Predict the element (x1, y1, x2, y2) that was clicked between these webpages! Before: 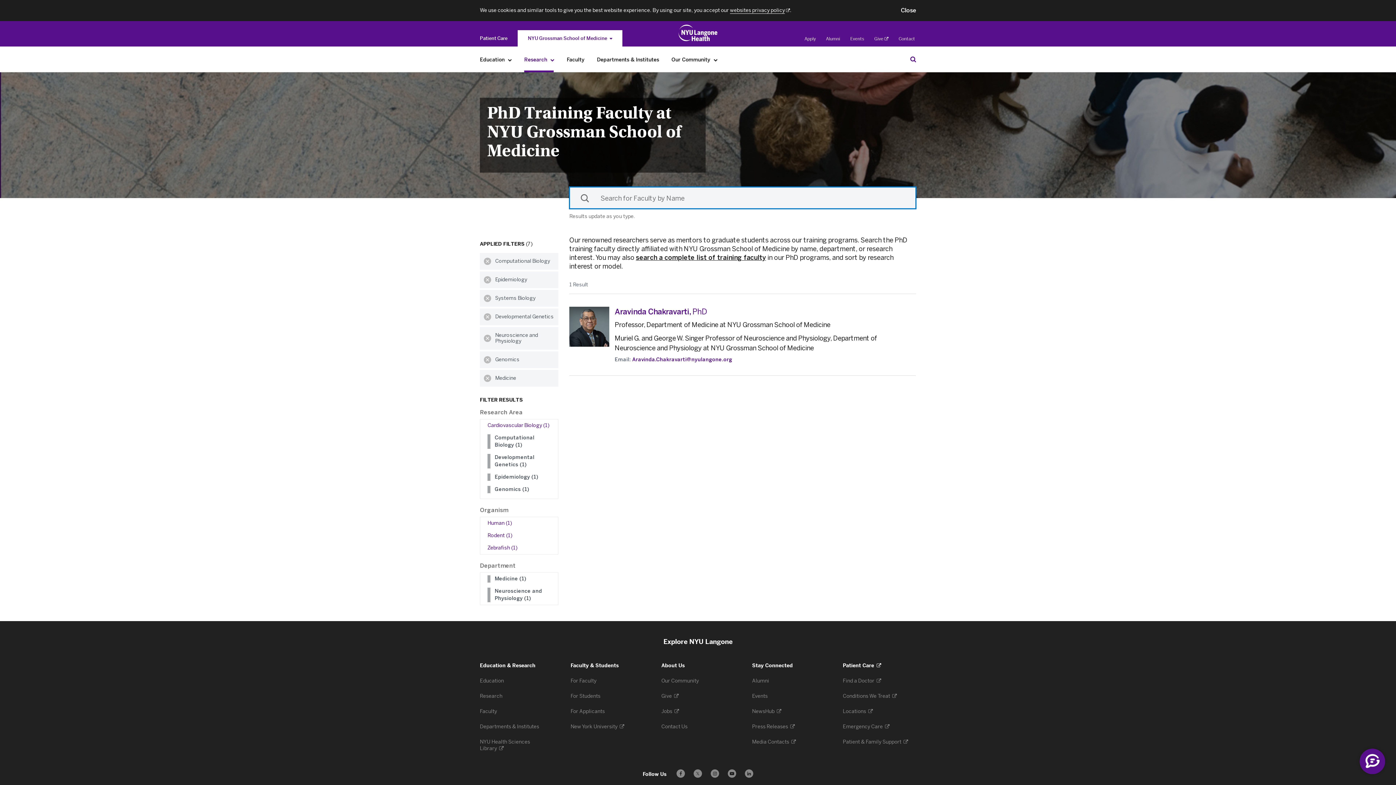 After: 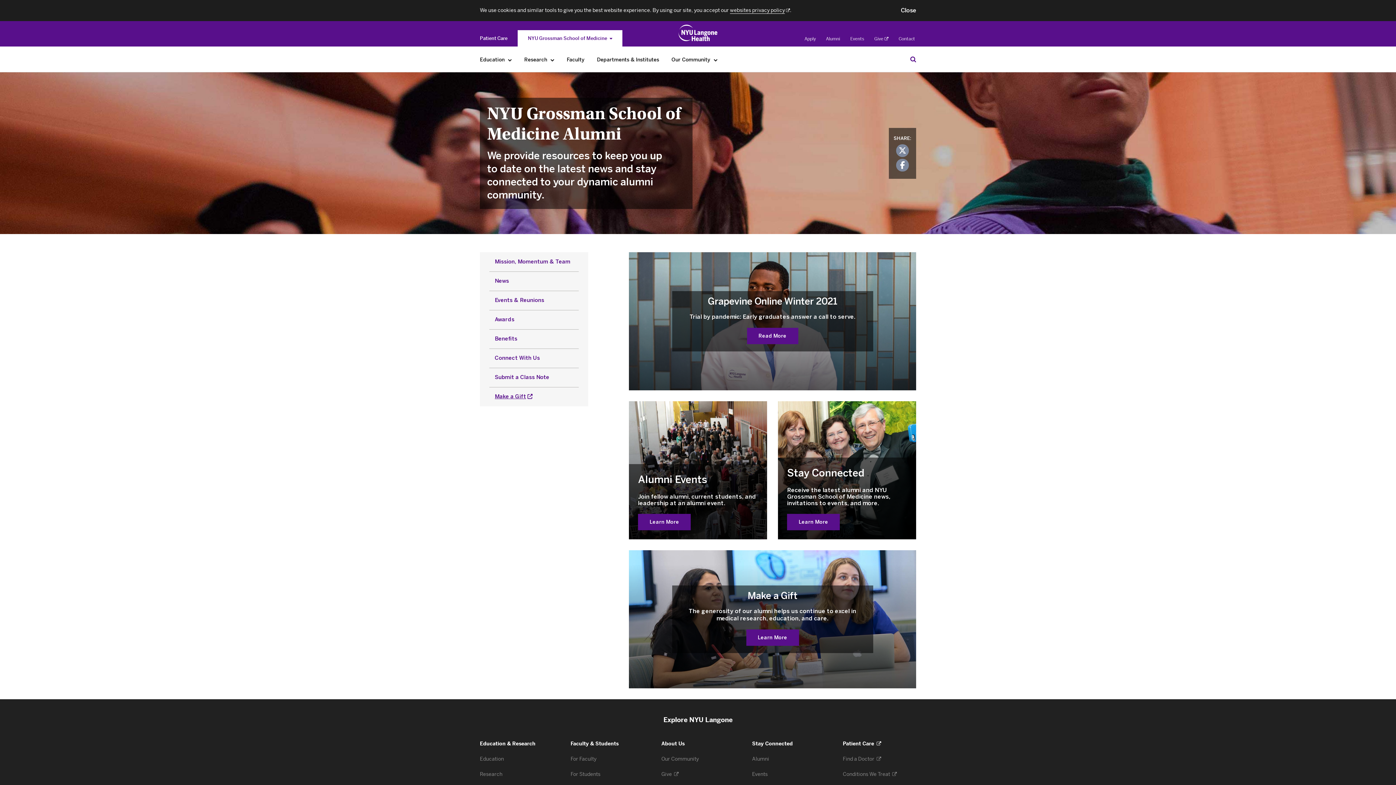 Action: label: Alumni bbox: (826, 36, 840, 41)